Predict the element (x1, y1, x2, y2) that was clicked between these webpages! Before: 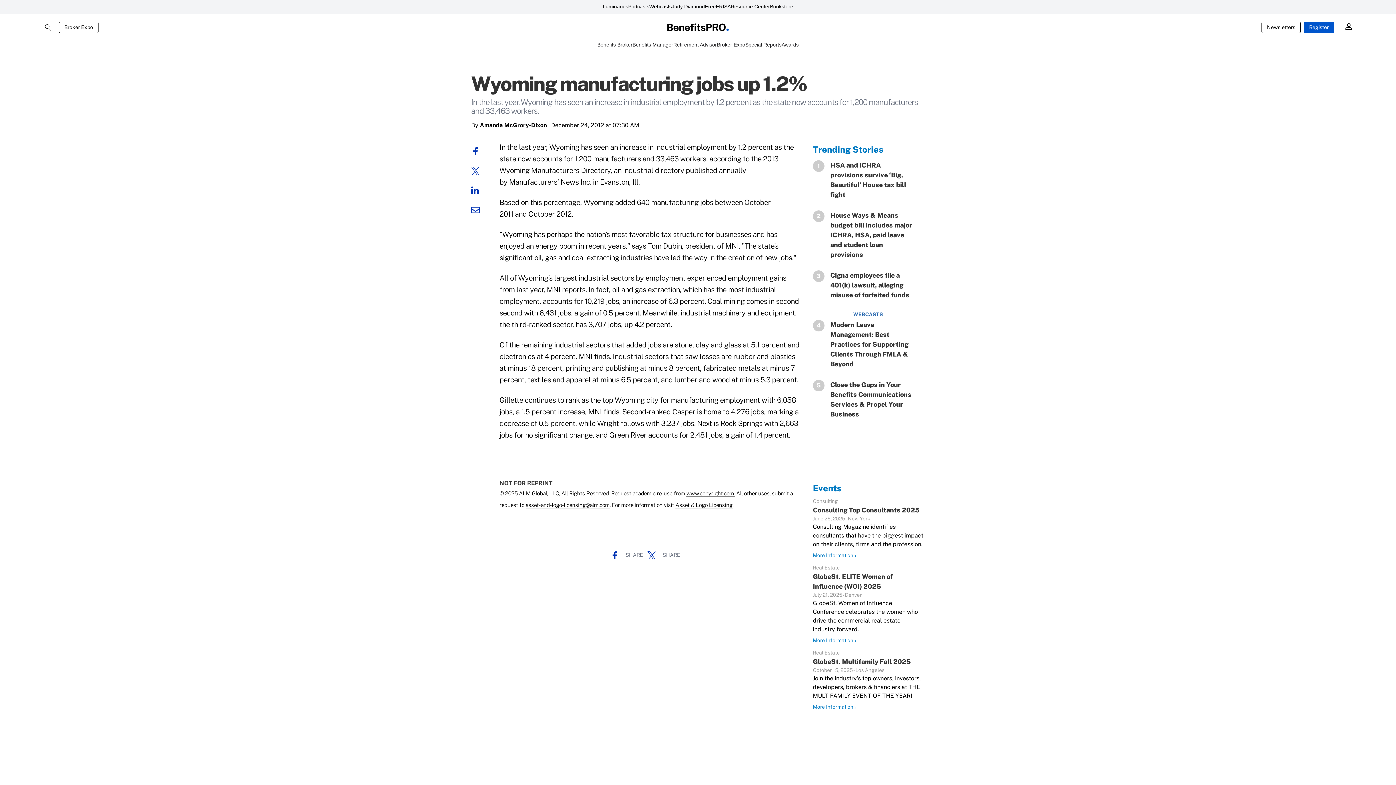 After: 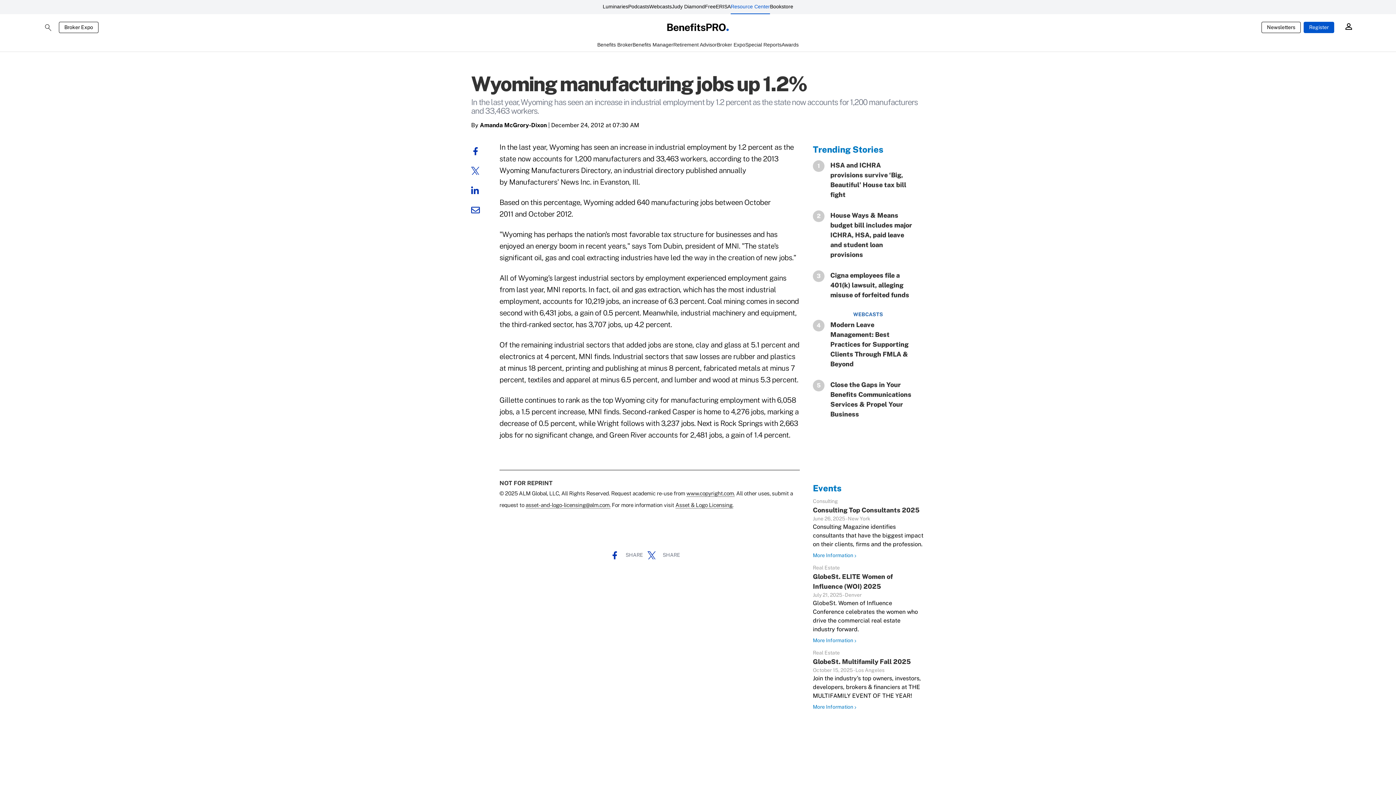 Action: label: Resource Center bbox: (730, 0, 770, 14)